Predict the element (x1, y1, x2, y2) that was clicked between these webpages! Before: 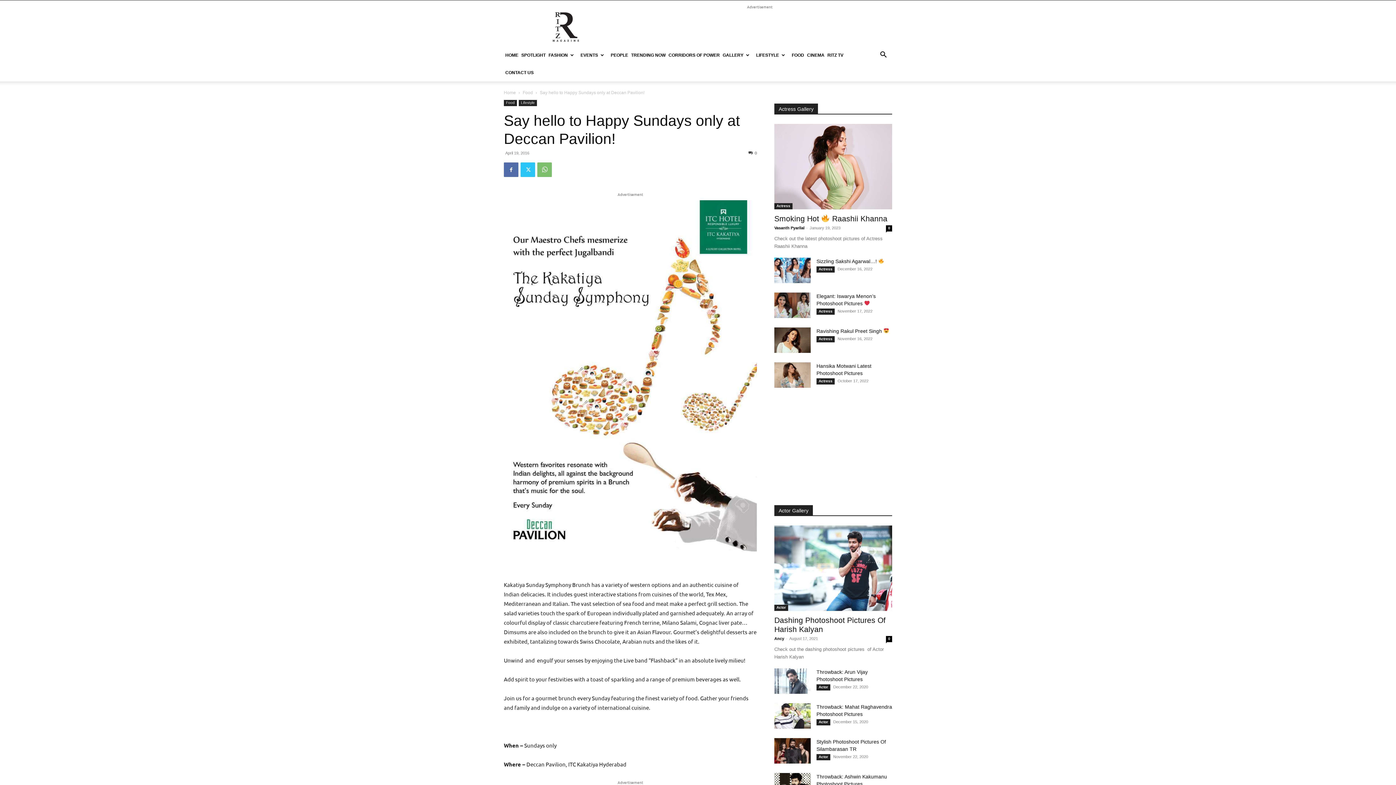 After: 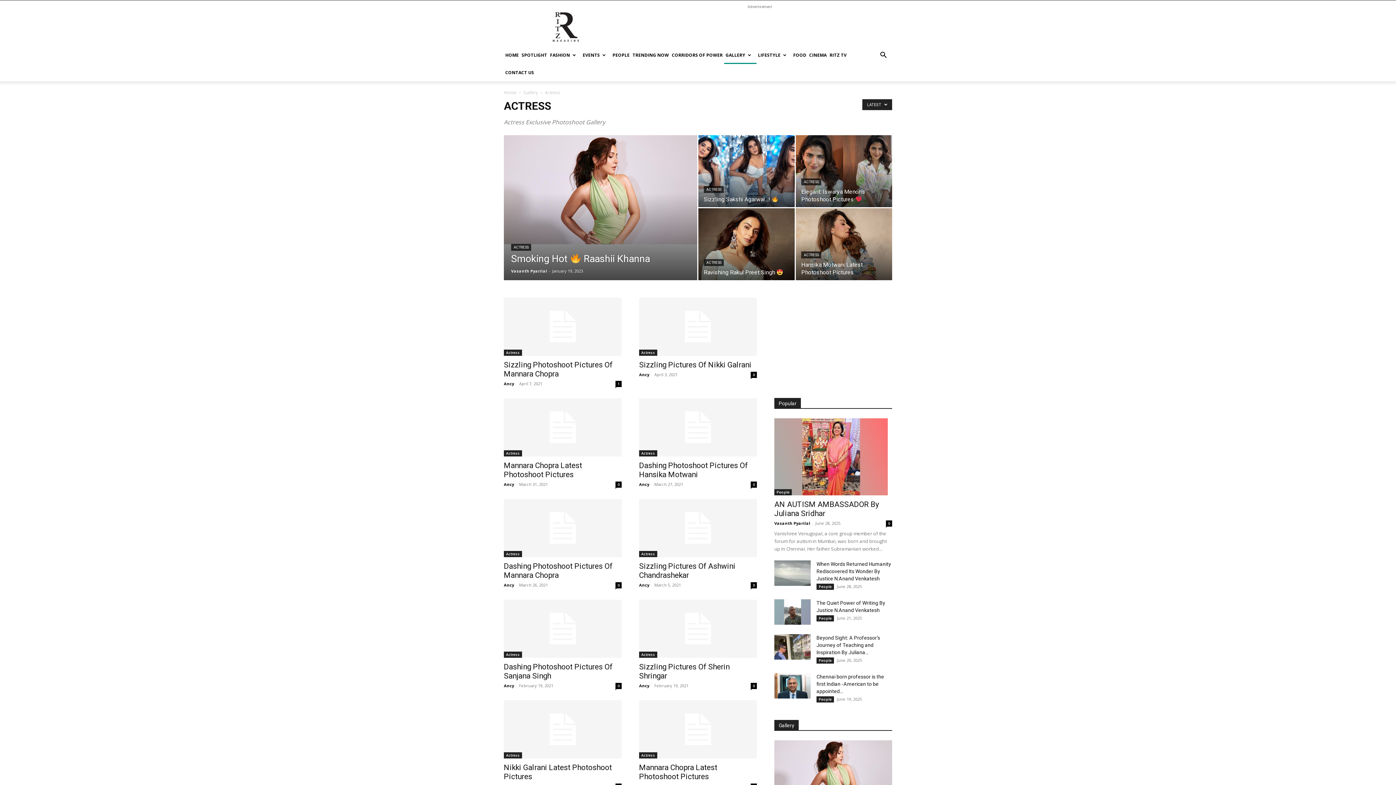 Action: label: Actress bbox: (816, 266, 834, 272)